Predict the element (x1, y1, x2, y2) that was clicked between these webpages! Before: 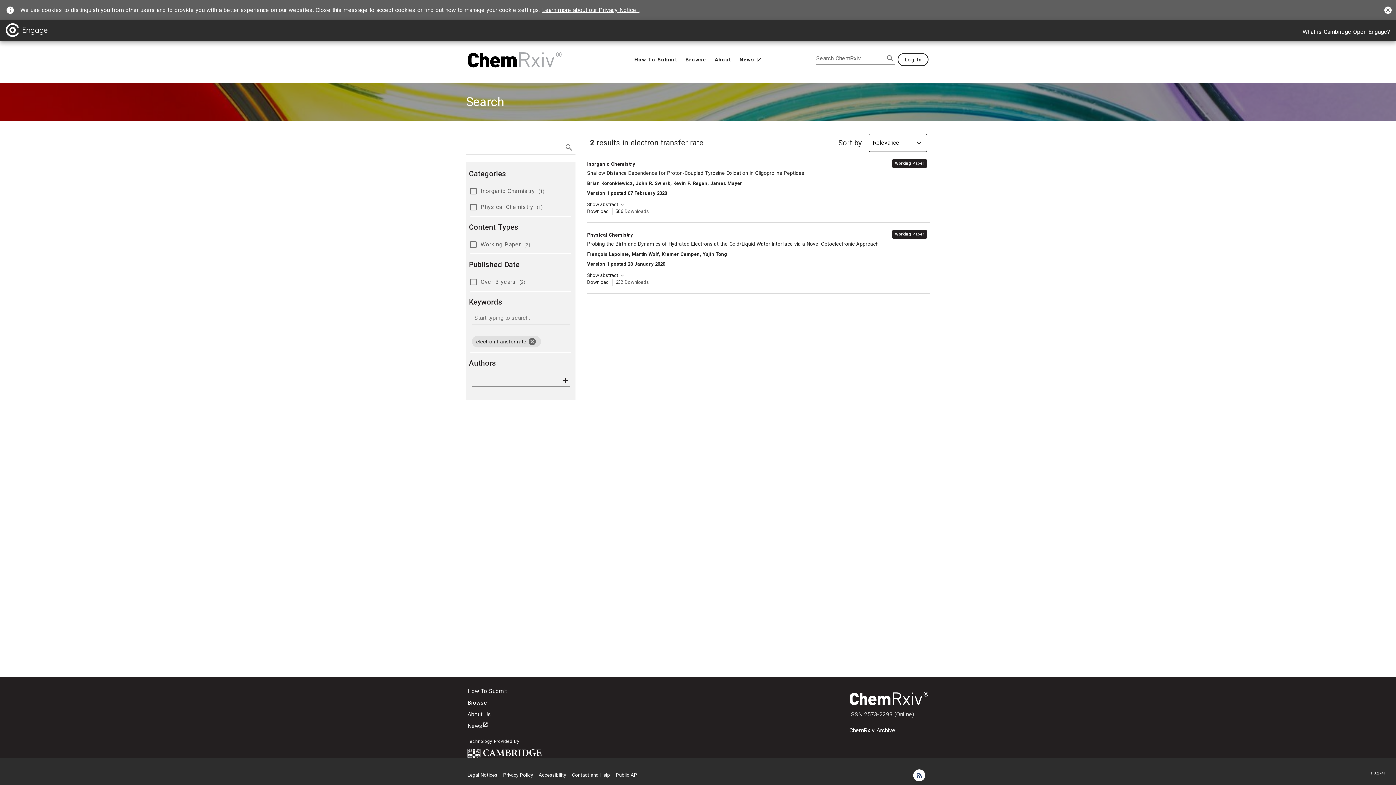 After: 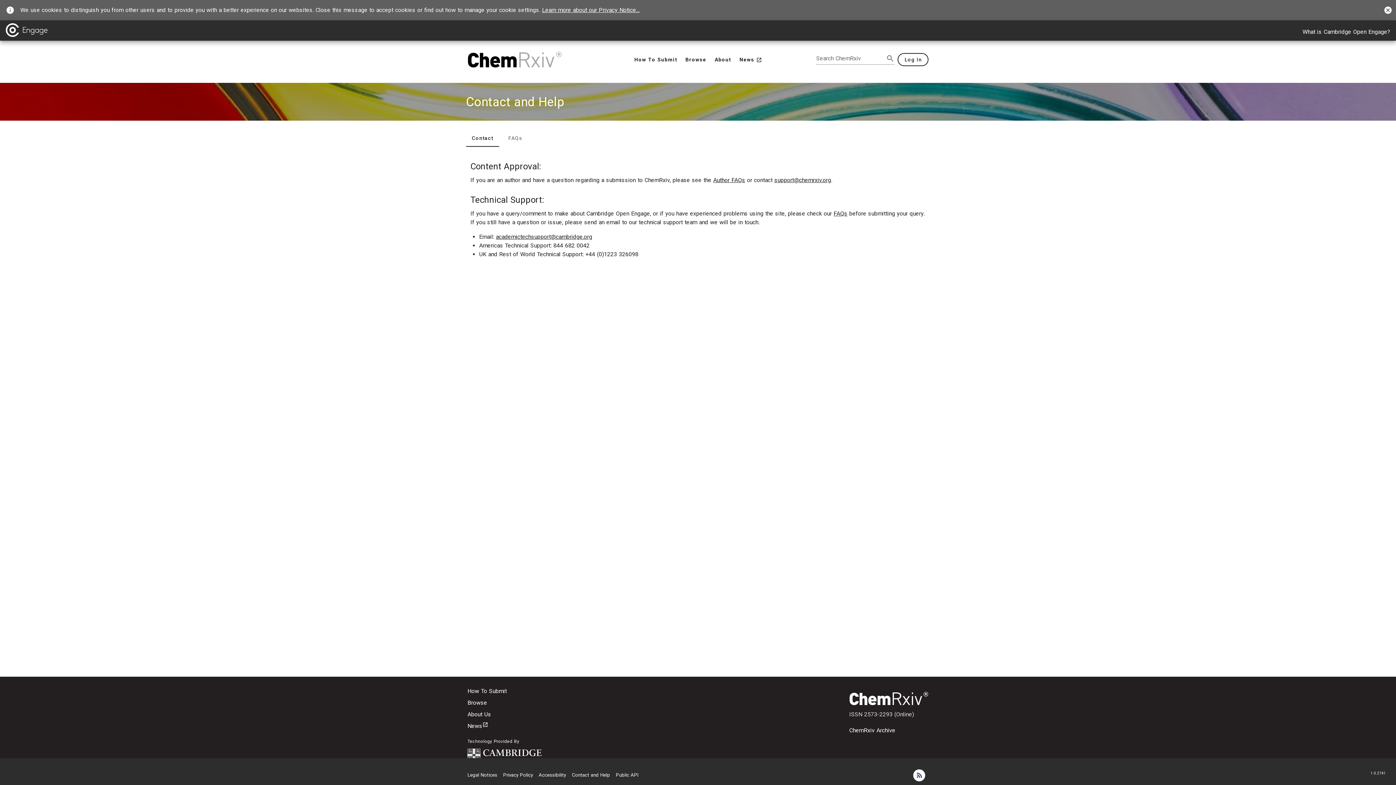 Action: label: Contact and Help bbox: (572, 772, 610, 778)